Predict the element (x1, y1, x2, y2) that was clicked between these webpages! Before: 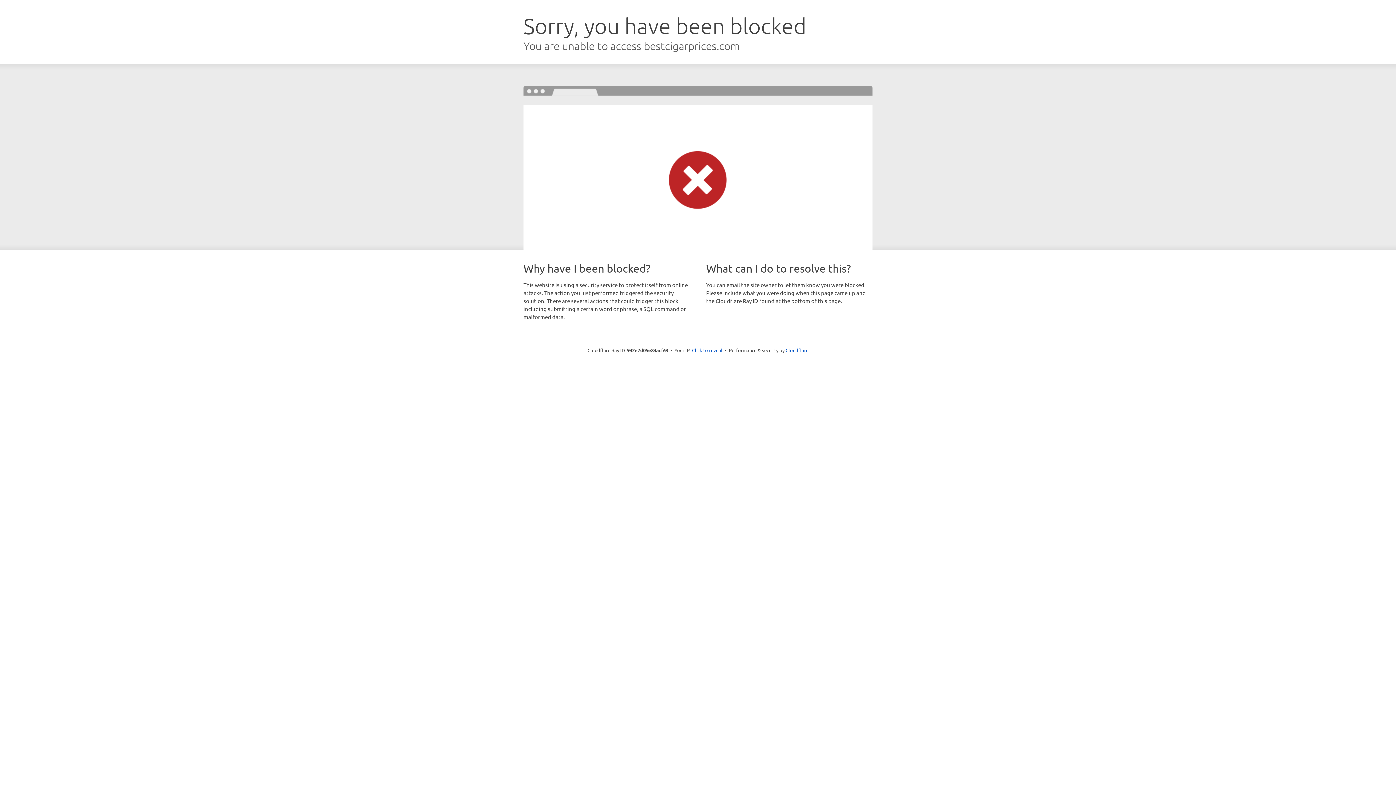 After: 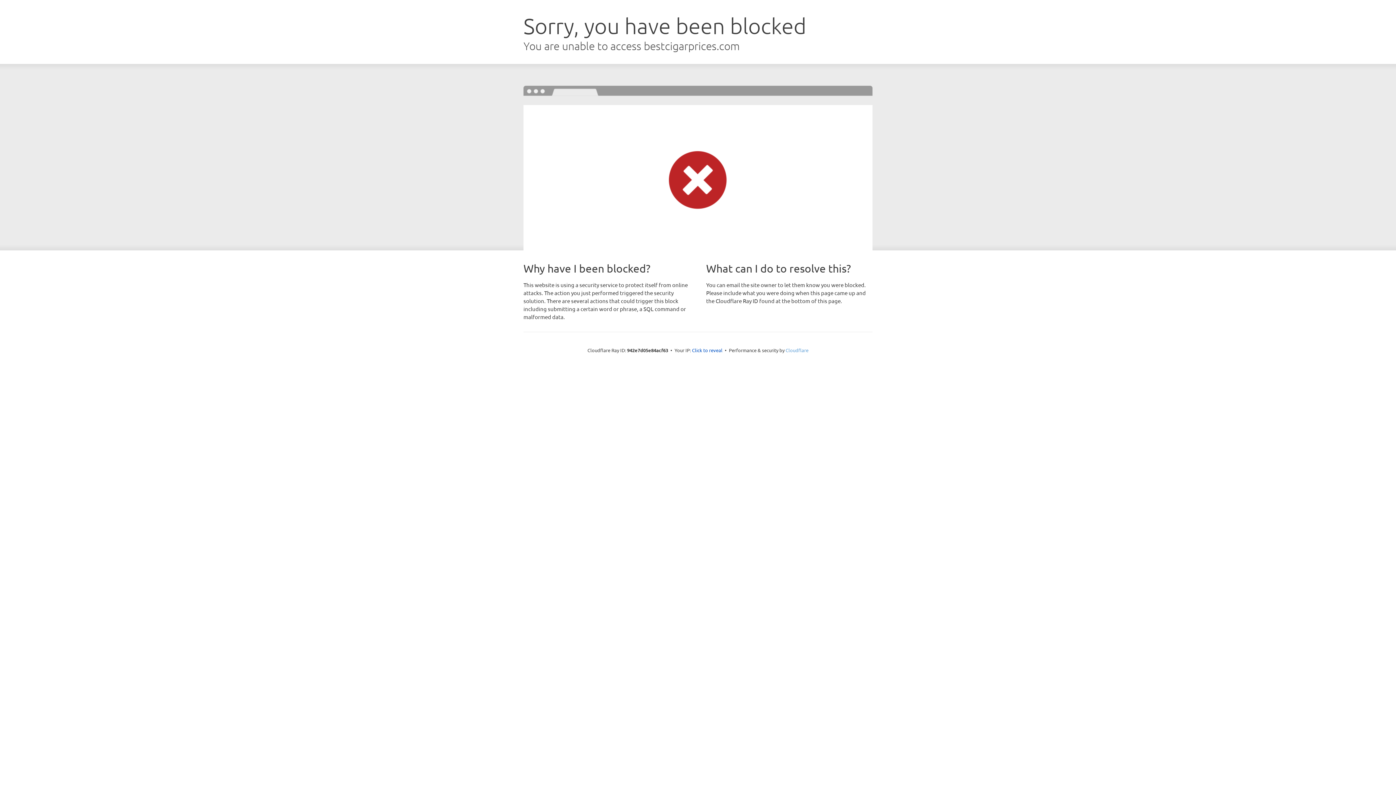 Action: bbox: (785, 347, 808, 353) label: Cloudflare